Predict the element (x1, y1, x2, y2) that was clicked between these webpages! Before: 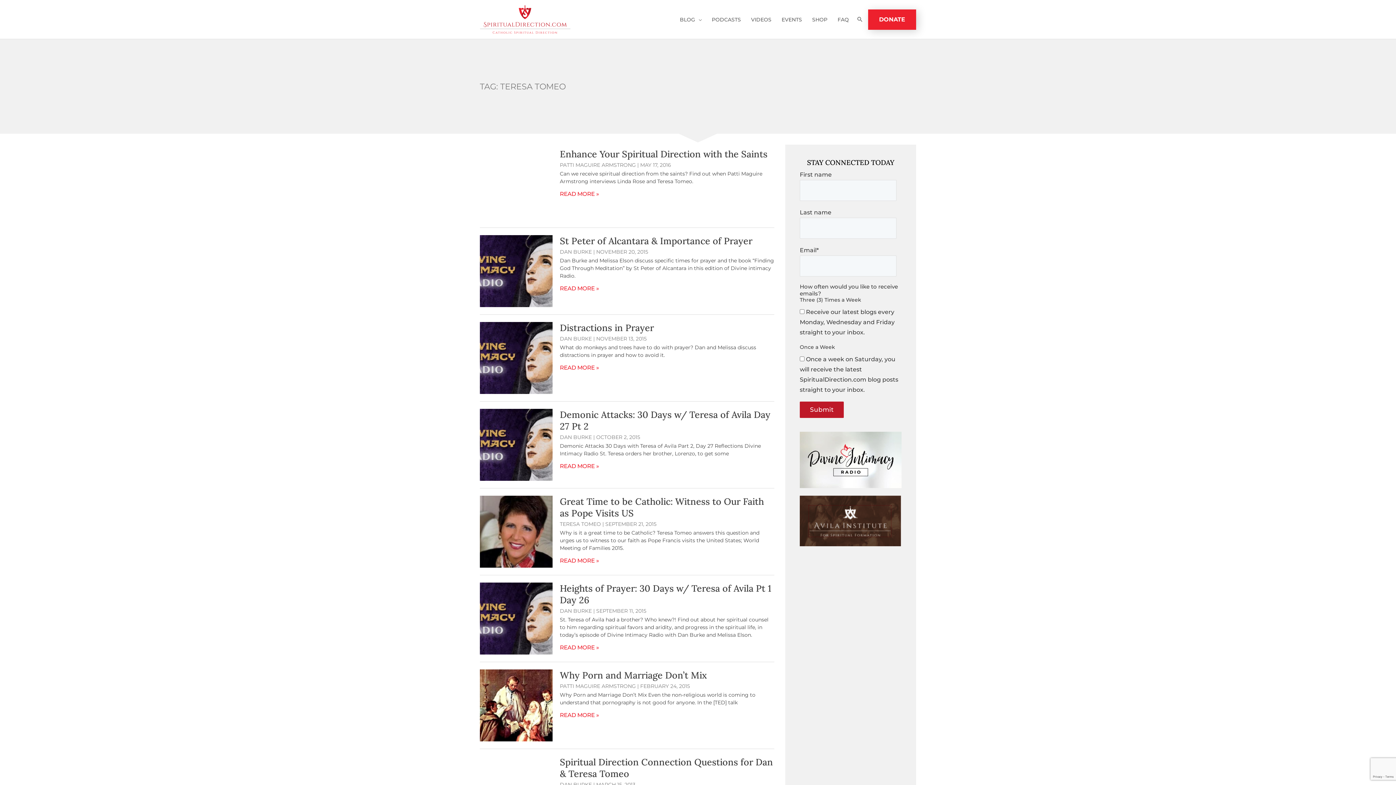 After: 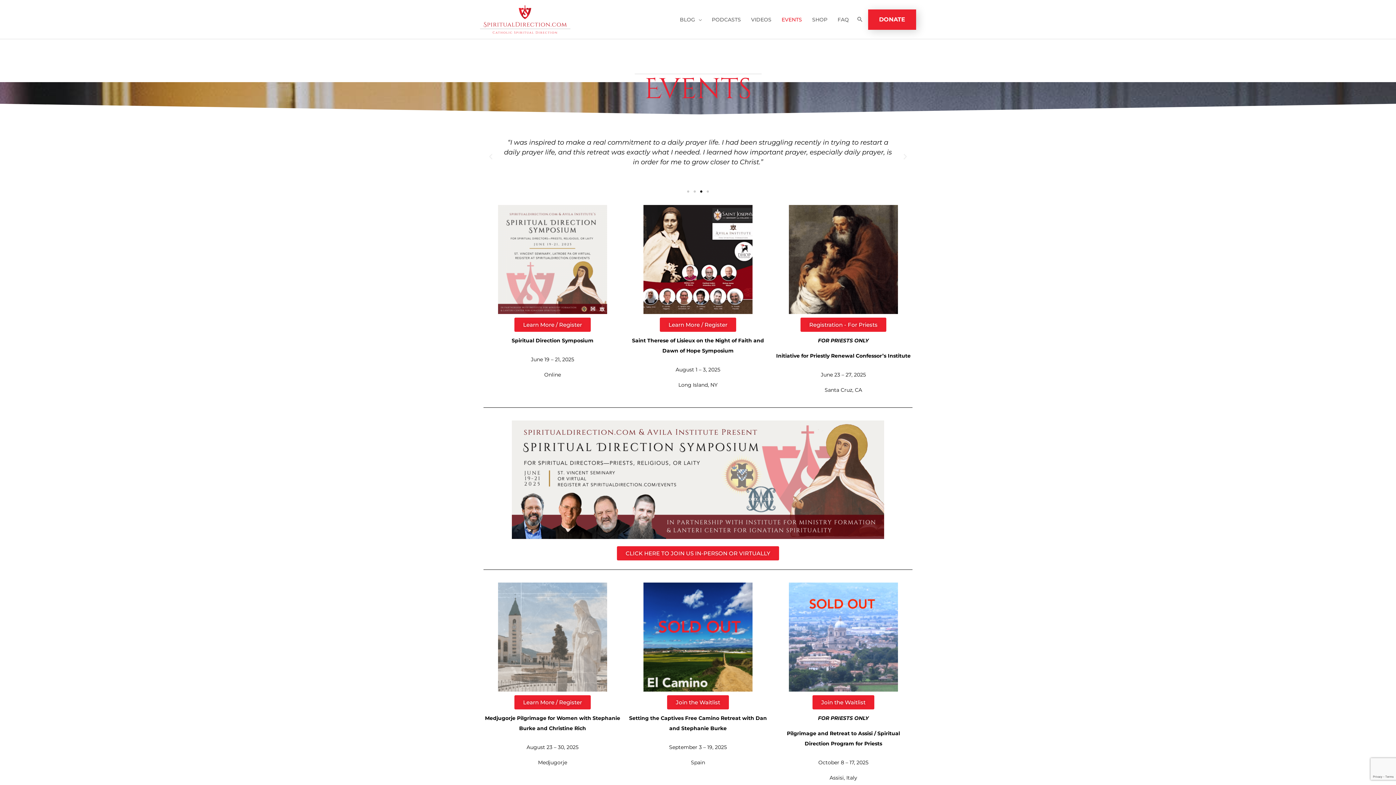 Action: bbox: (776, 6, 807, 32) label: EVENTS